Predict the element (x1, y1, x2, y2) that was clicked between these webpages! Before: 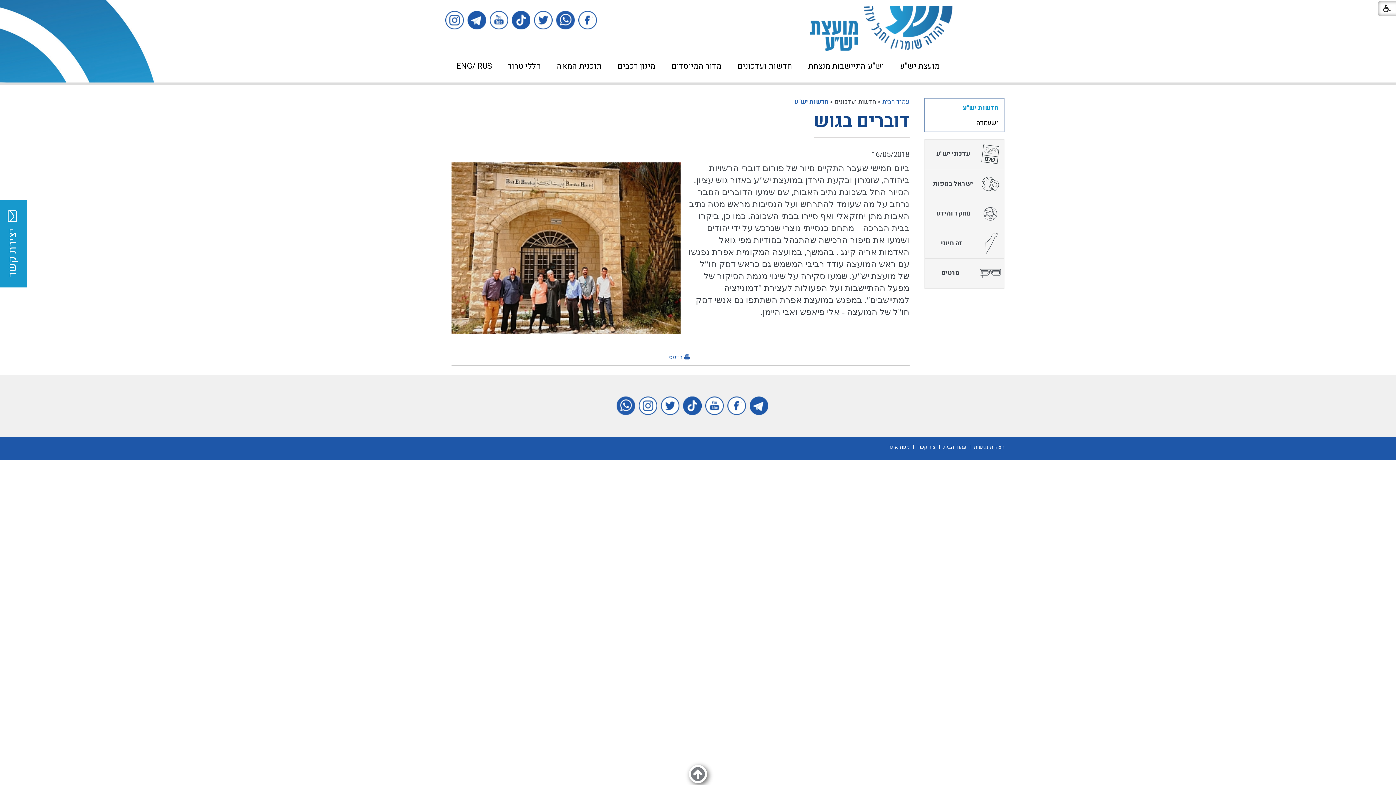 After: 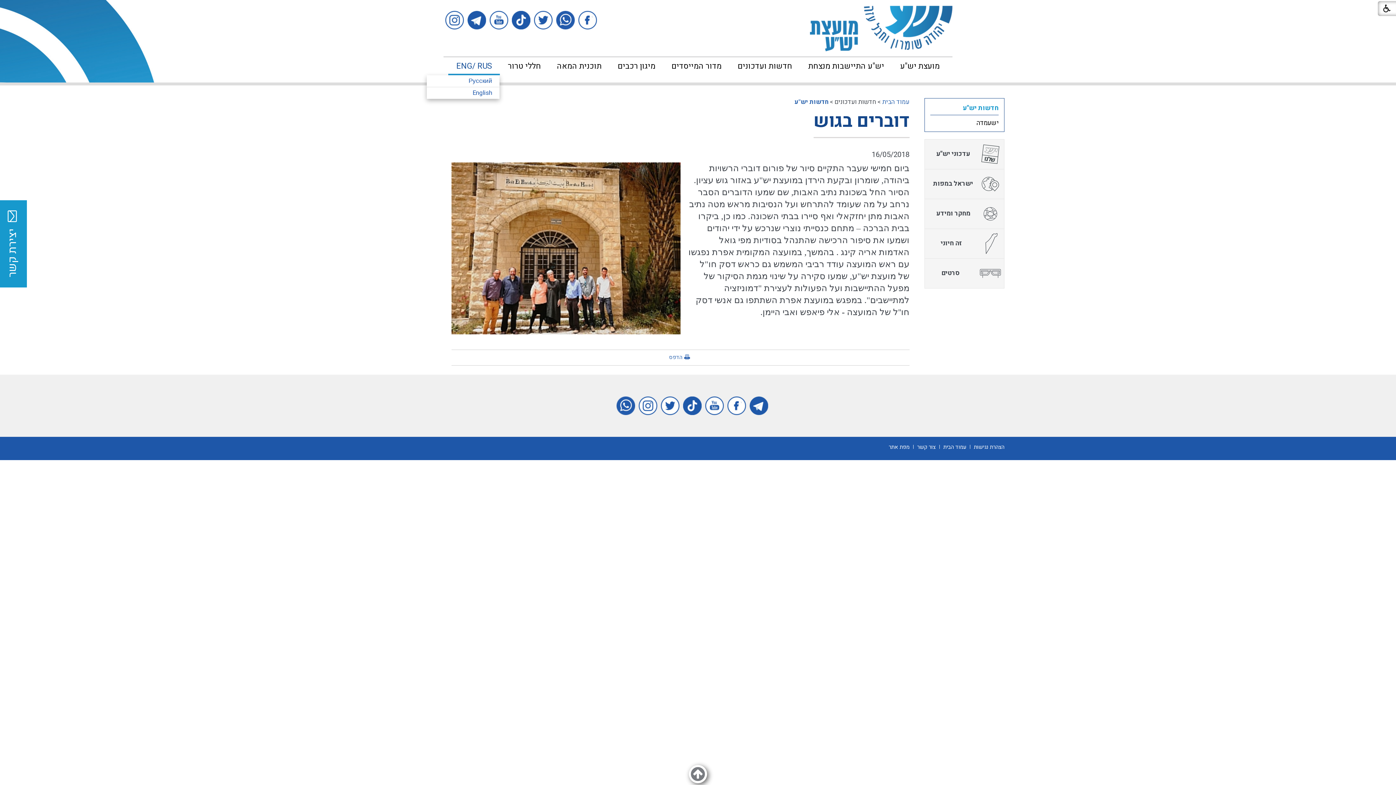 Action: bbox: (448, 57, 500, 75) label: ENG/ RUS